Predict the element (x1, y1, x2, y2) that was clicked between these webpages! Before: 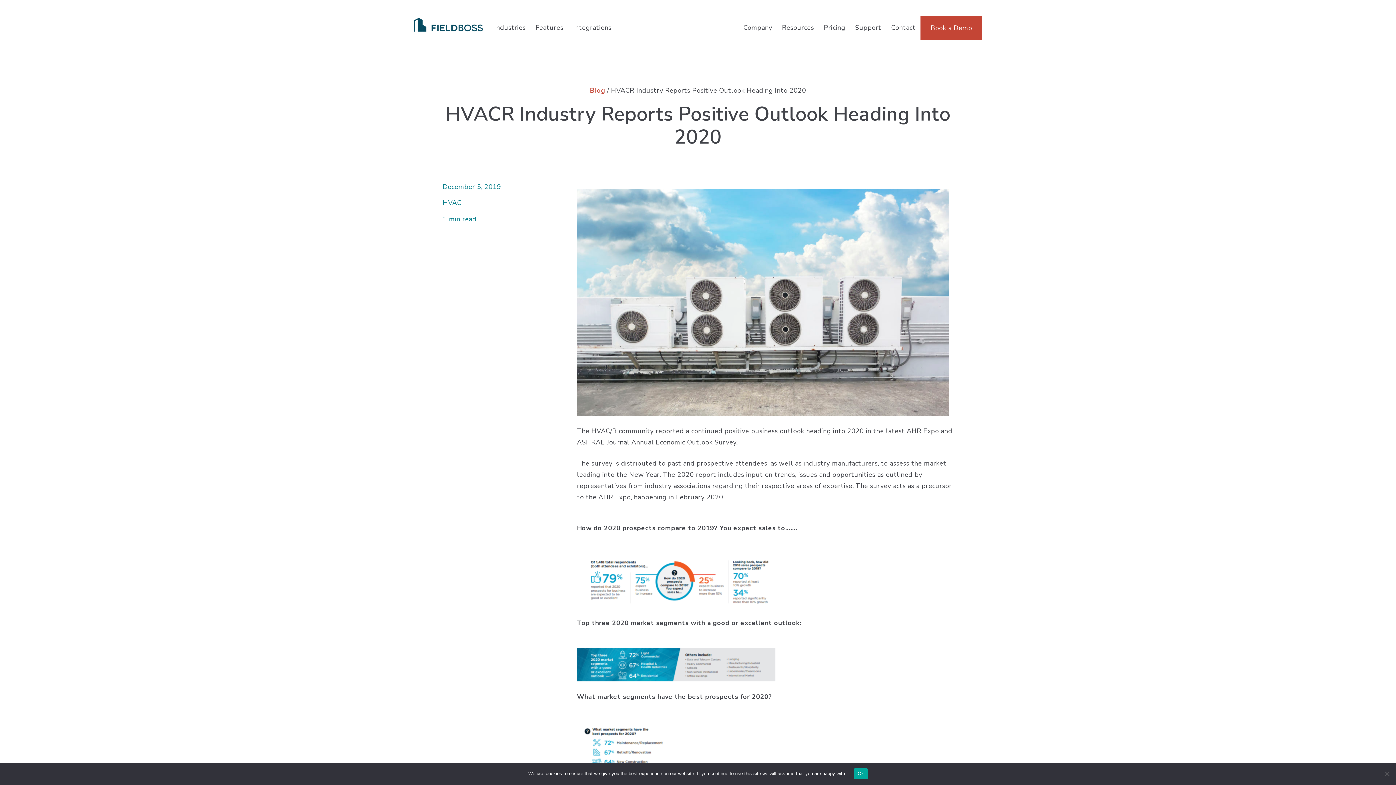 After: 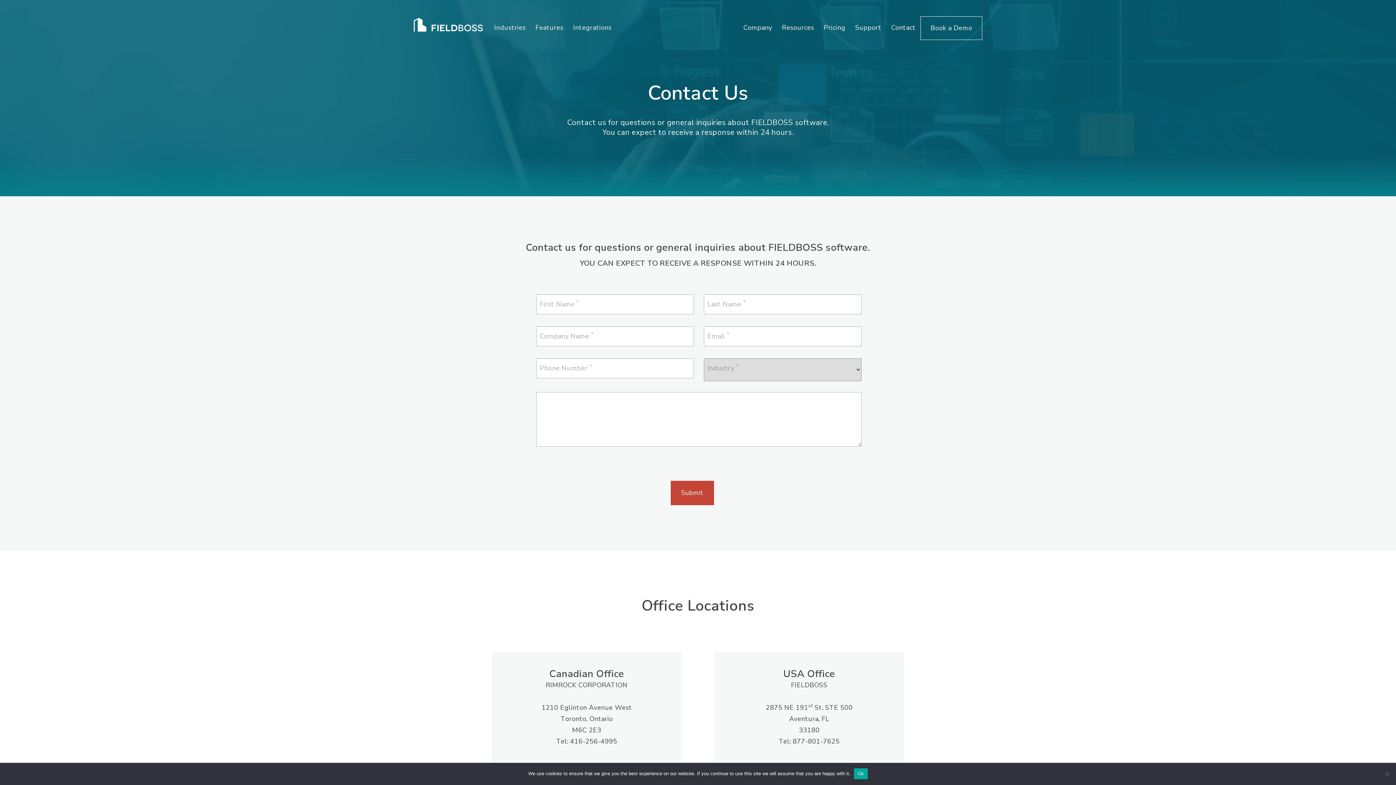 Action: label: Contact bbox: (886, 22, 920, 32)